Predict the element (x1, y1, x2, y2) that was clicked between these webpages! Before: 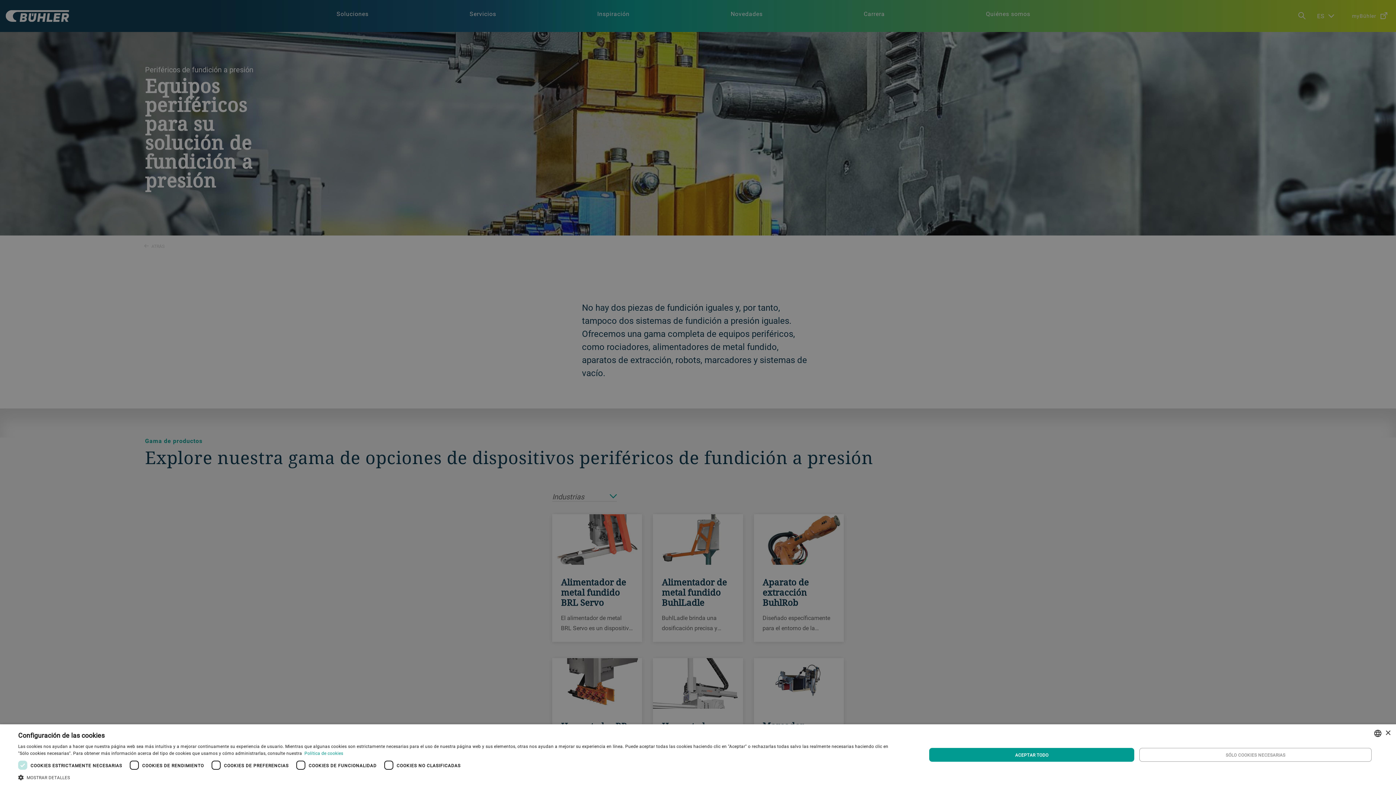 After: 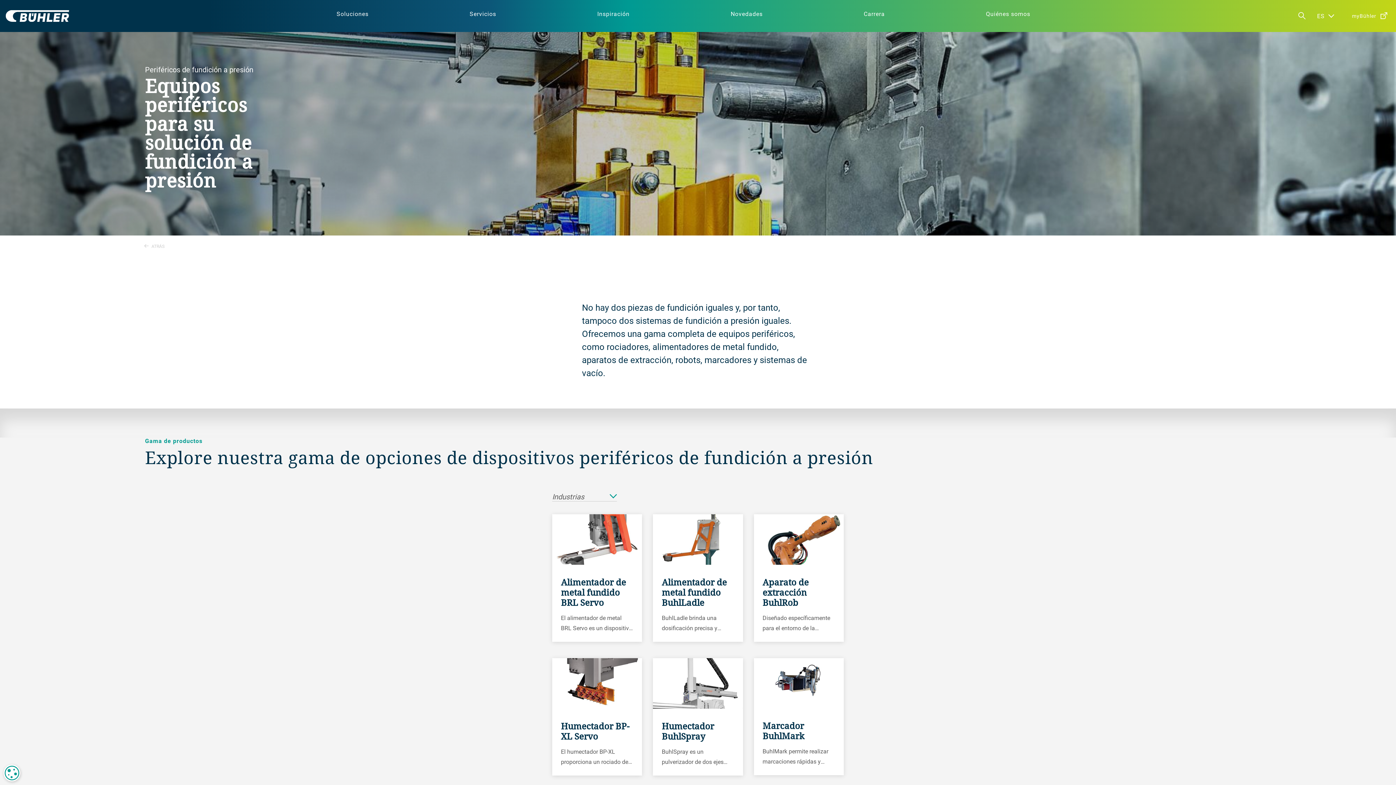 Action: label: SÓLO COOKIES NECESARIAS bbox: (1139, 748, 1372, 762)